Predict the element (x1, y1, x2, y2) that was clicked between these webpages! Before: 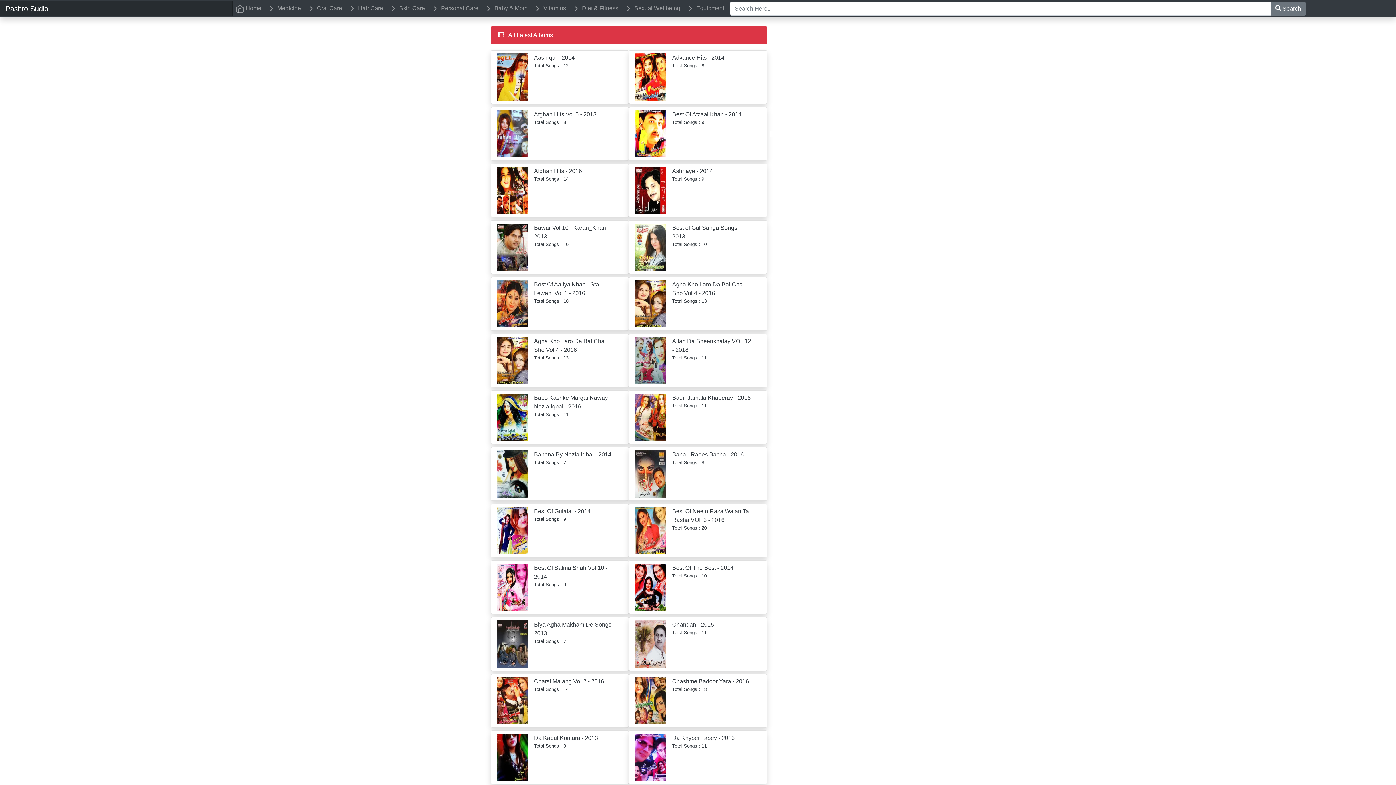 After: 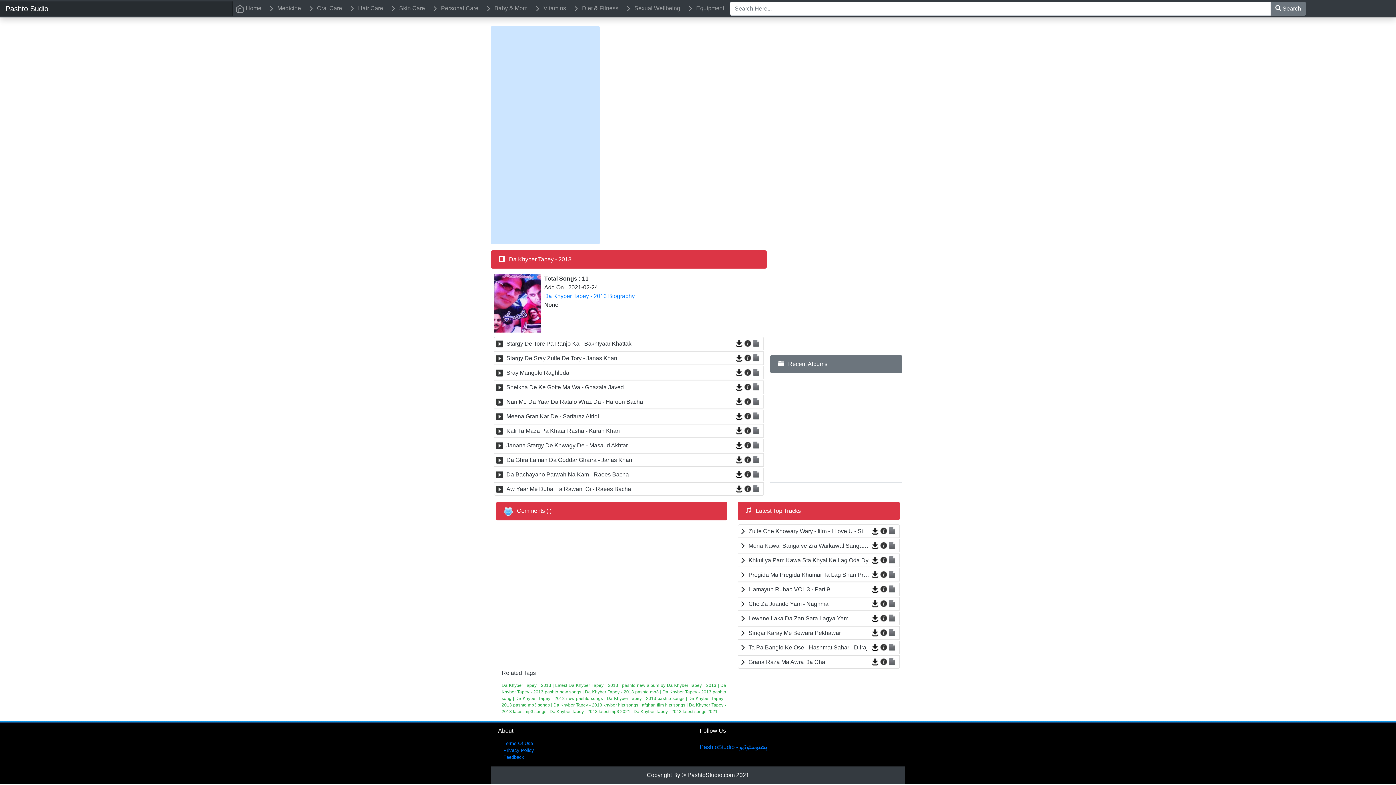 Action: label: Da Khyber Tapey - 2013

Total Songs : 11 bbox: (672, 734, 754, 749)